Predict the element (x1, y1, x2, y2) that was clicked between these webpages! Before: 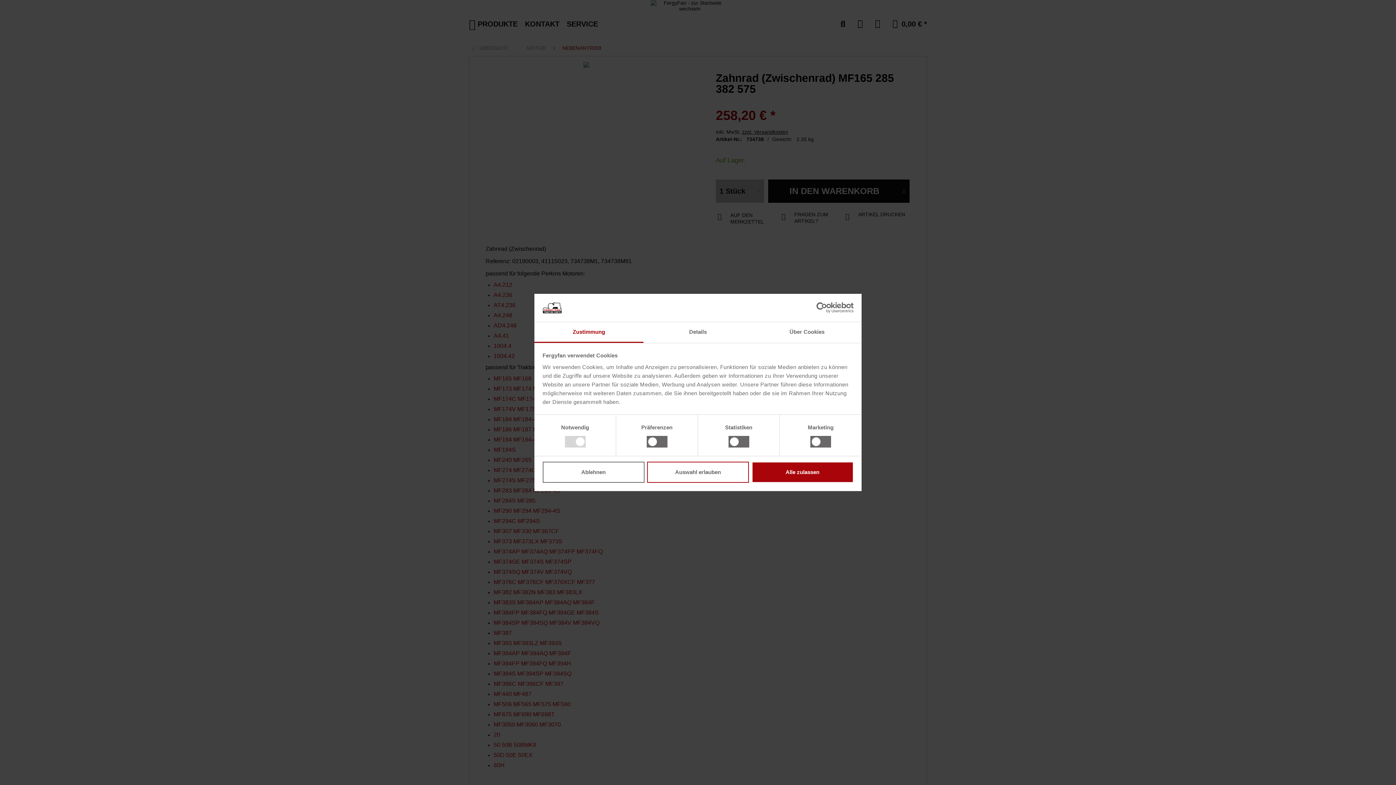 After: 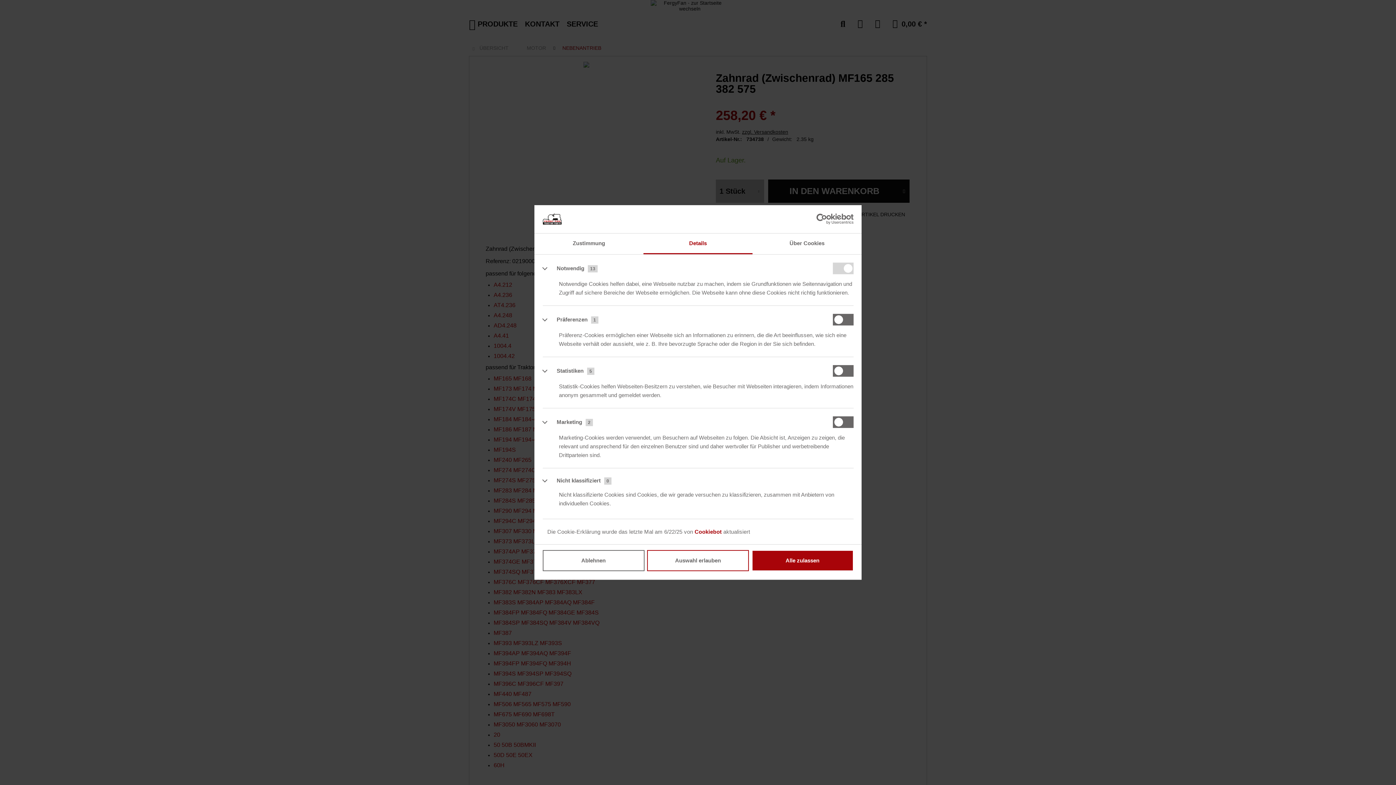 Action: bbox: (643, 322, 752, 343) label: Details